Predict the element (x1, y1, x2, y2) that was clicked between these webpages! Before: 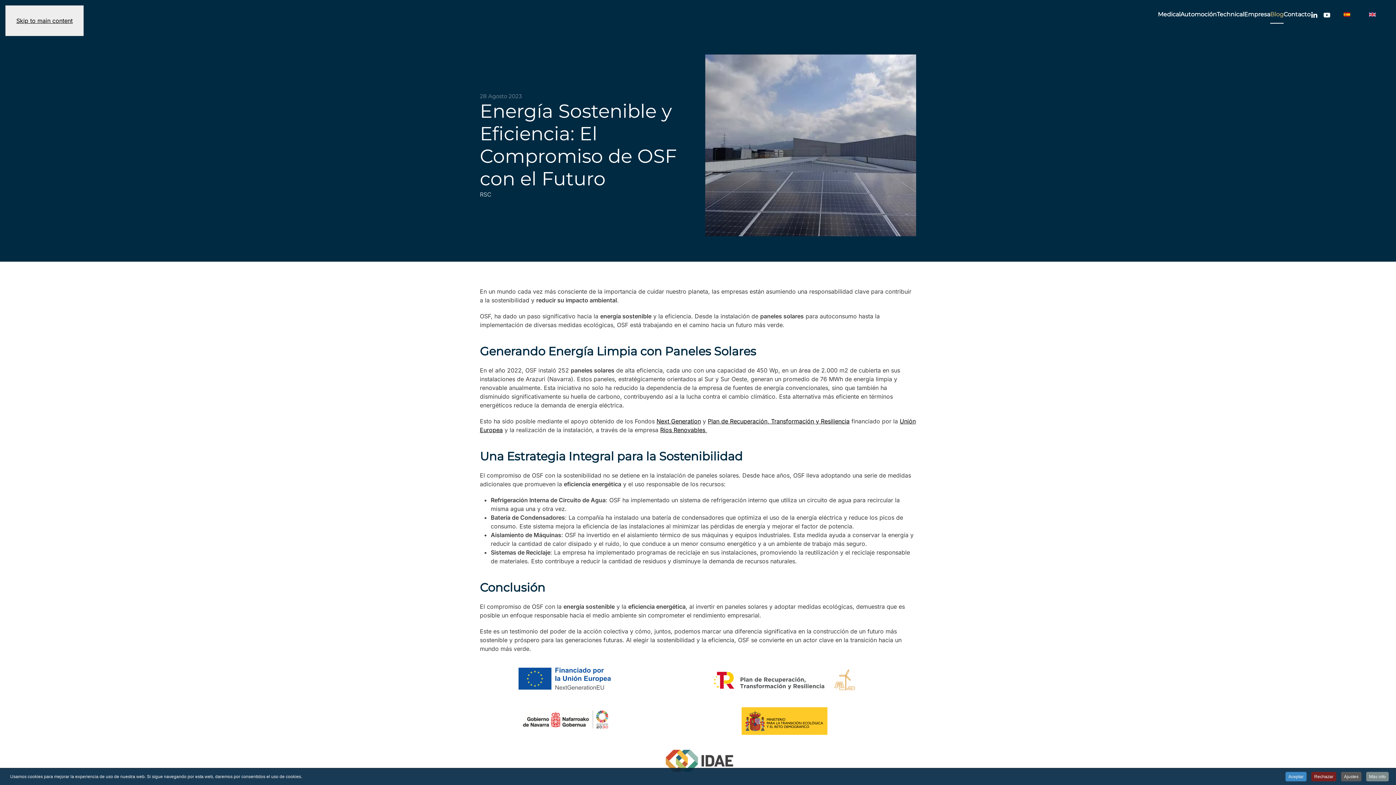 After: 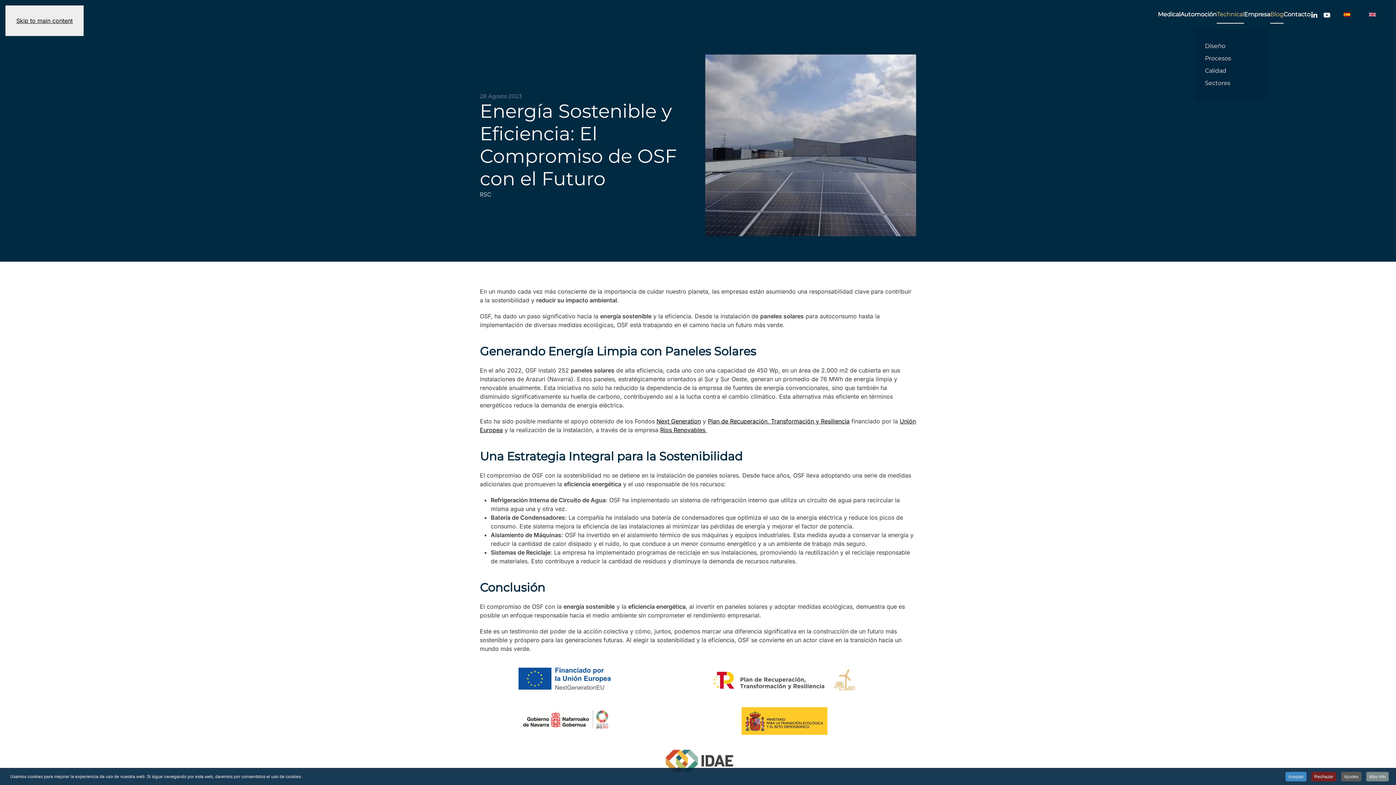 Action: label: Technical bbox: (1217, 0, 1244, 29)